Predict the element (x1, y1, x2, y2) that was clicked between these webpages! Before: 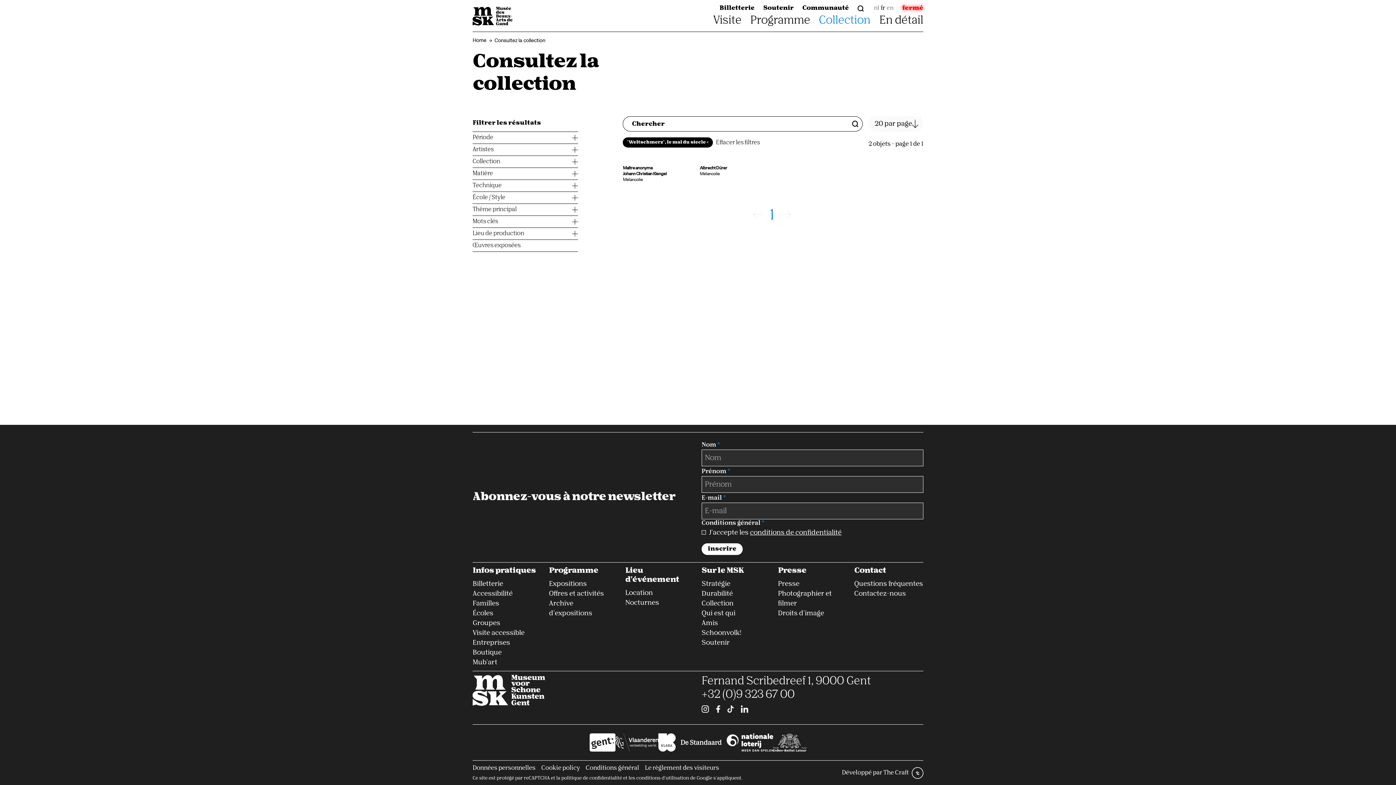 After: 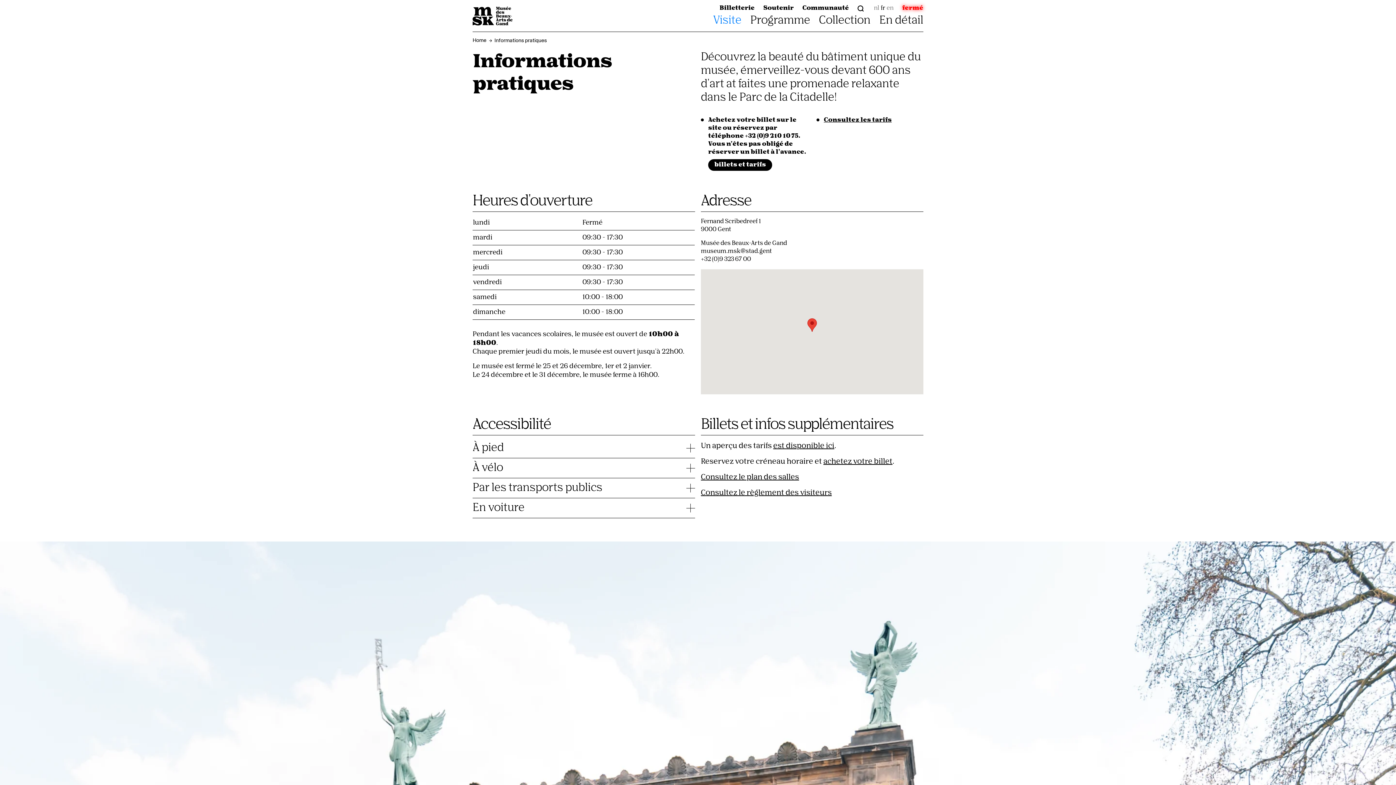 Action: bbox: (902, 5, 923, 11) label: fermé